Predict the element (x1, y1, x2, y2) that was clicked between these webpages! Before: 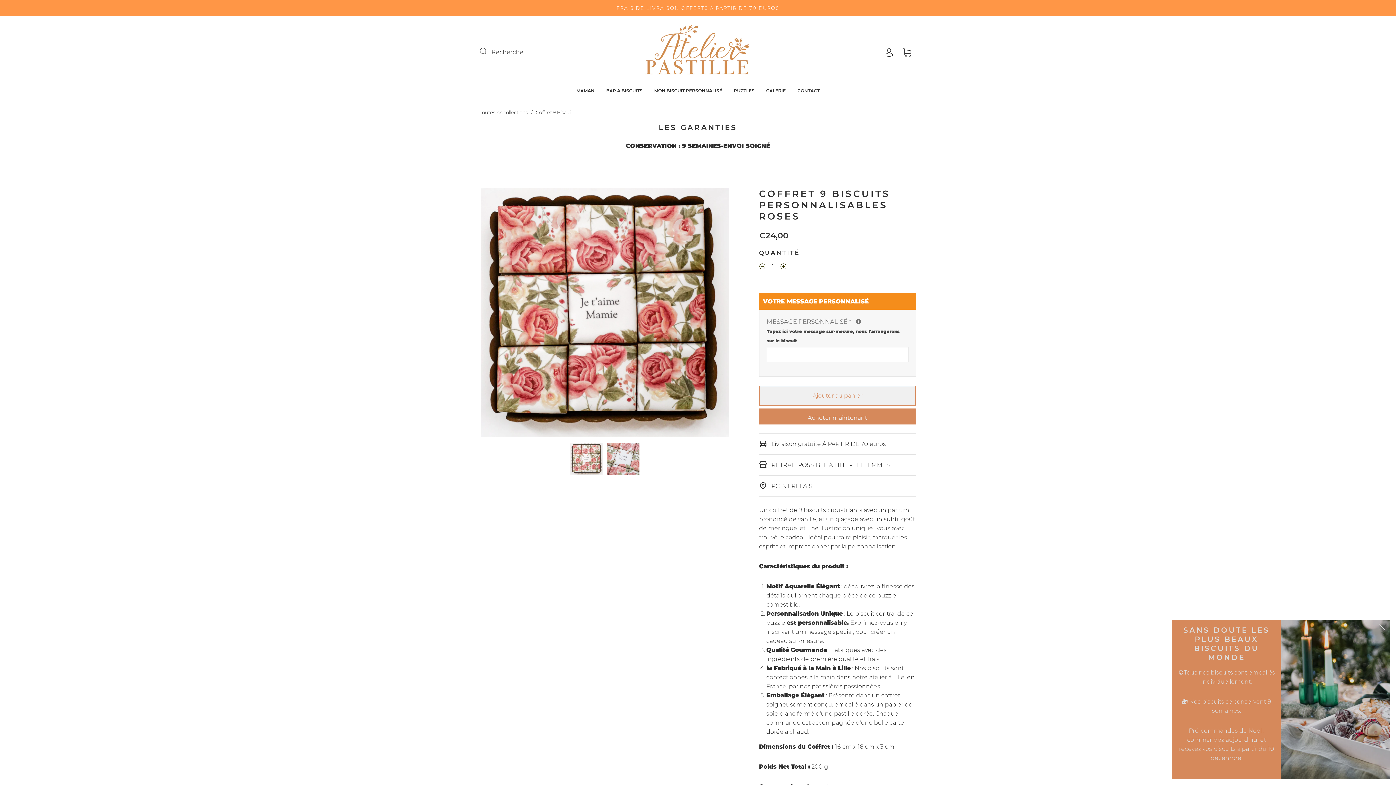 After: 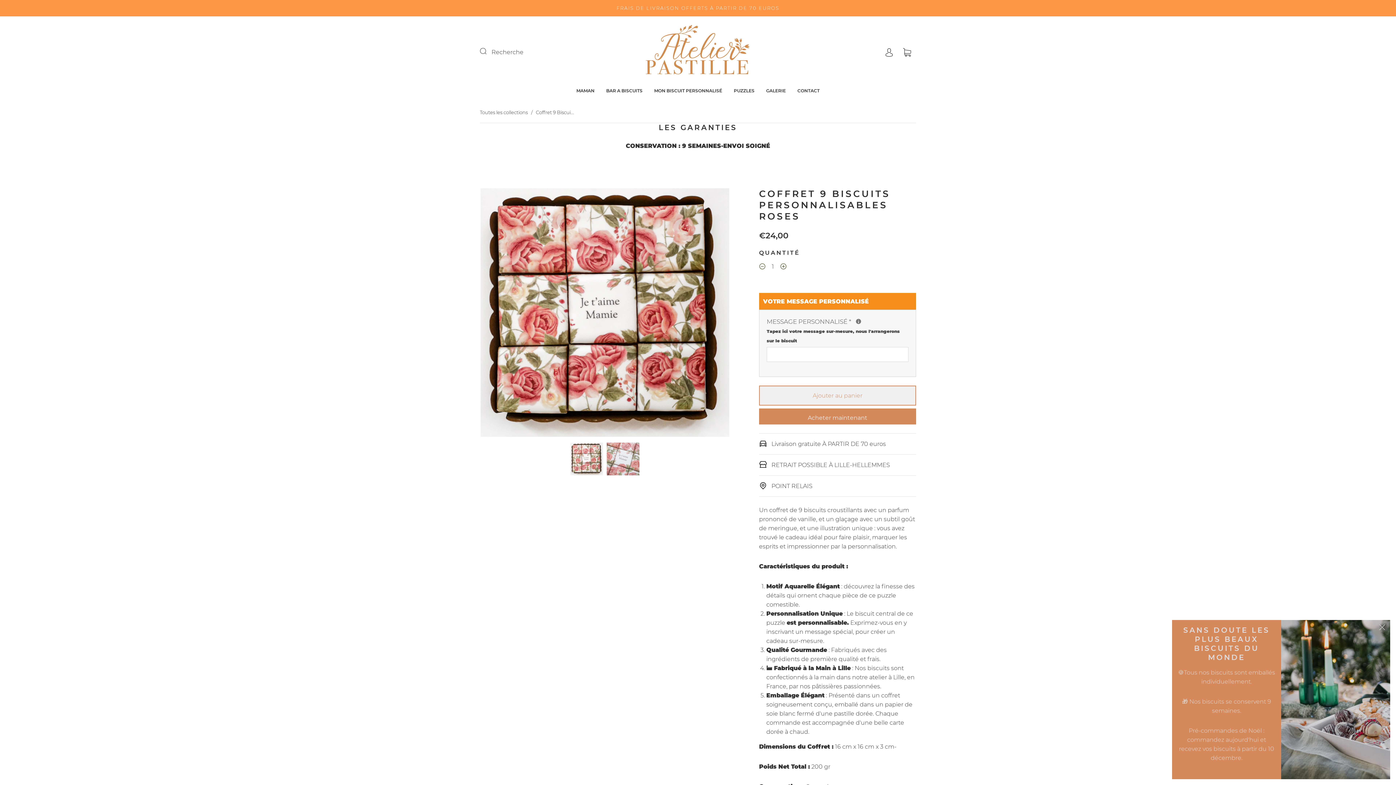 Action: label: Reduce item quantity by one bbox: (754, 259, 770, 275)